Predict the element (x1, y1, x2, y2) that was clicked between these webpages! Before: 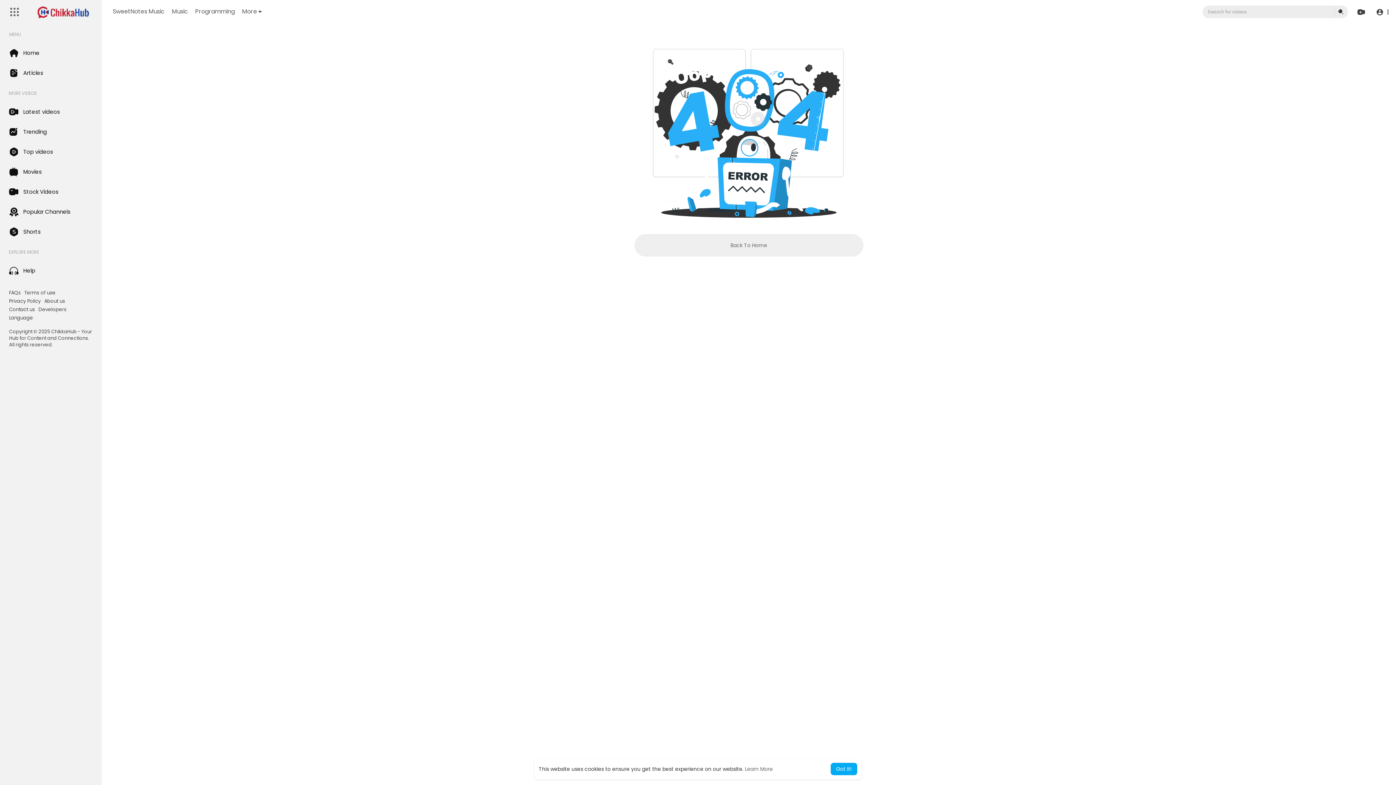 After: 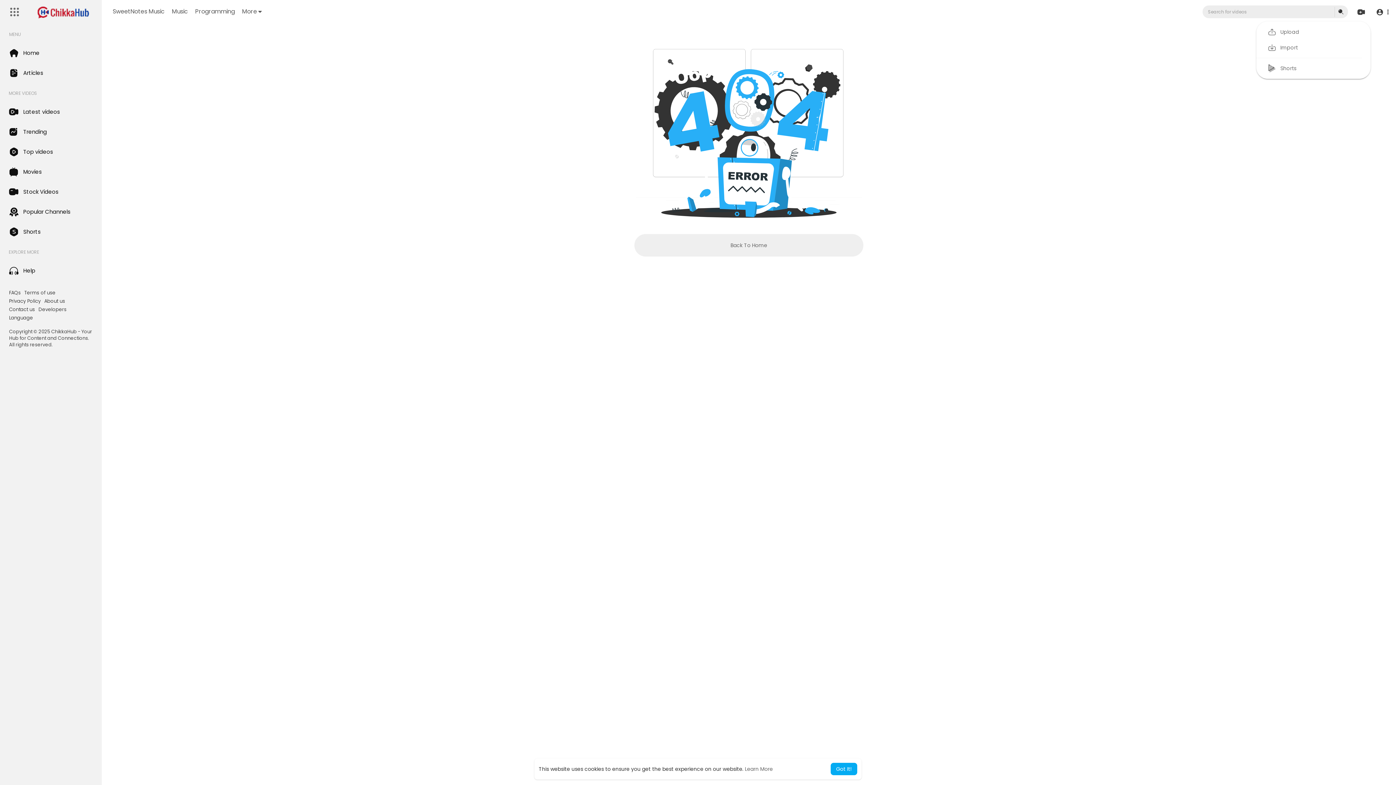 Action: bbox: (1353, 3, 1369, 20)